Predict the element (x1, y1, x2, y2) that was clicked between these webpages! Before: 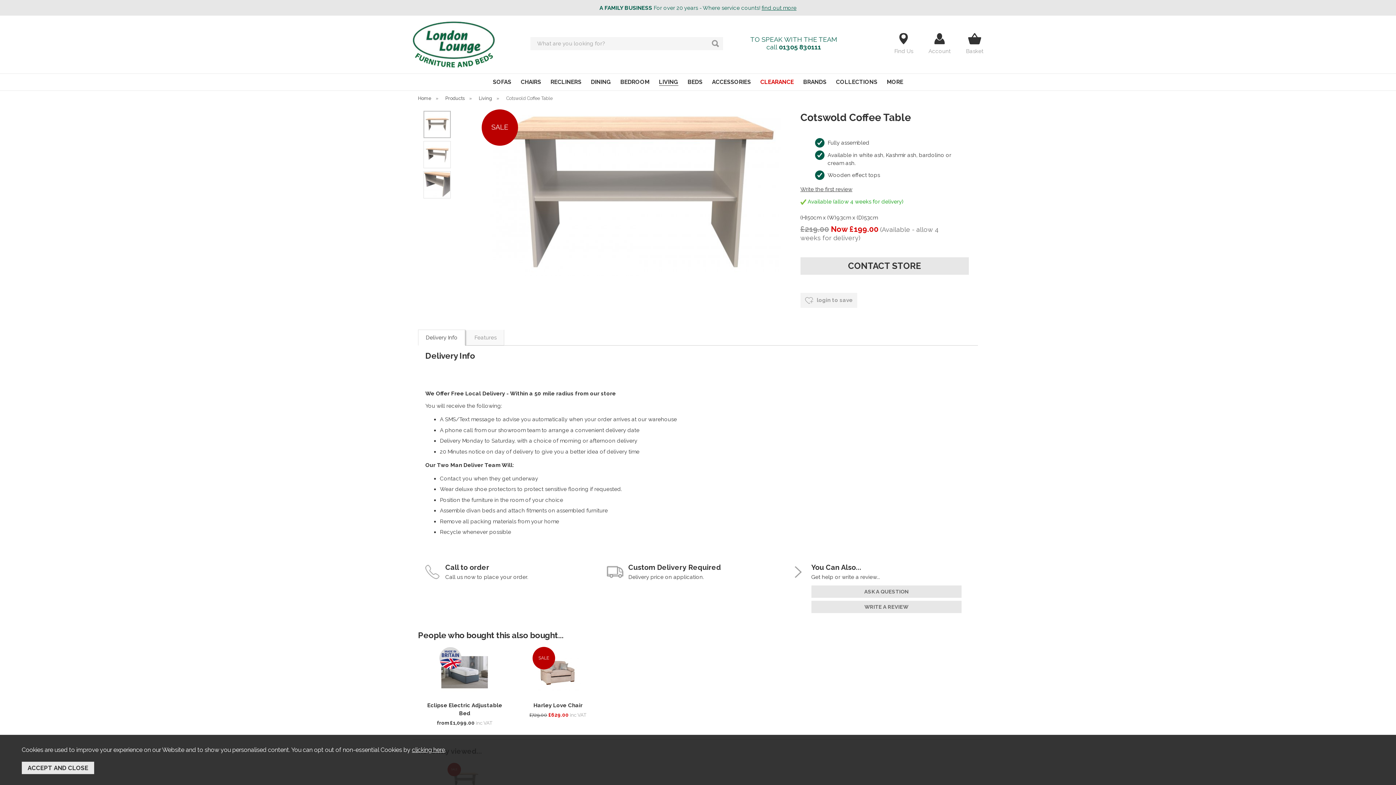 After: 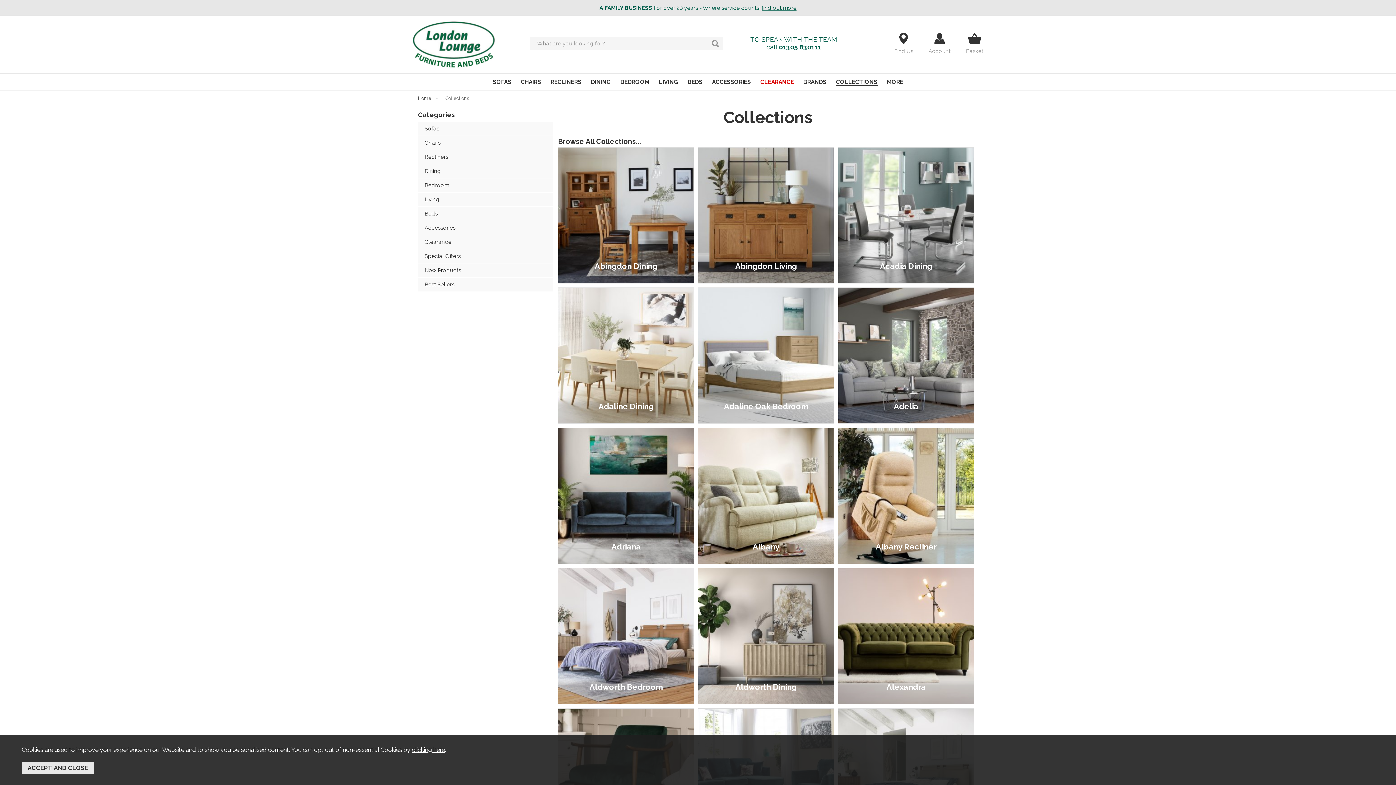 Action: bbox: (836, 78, 877, 85) label: COLLECTIONS